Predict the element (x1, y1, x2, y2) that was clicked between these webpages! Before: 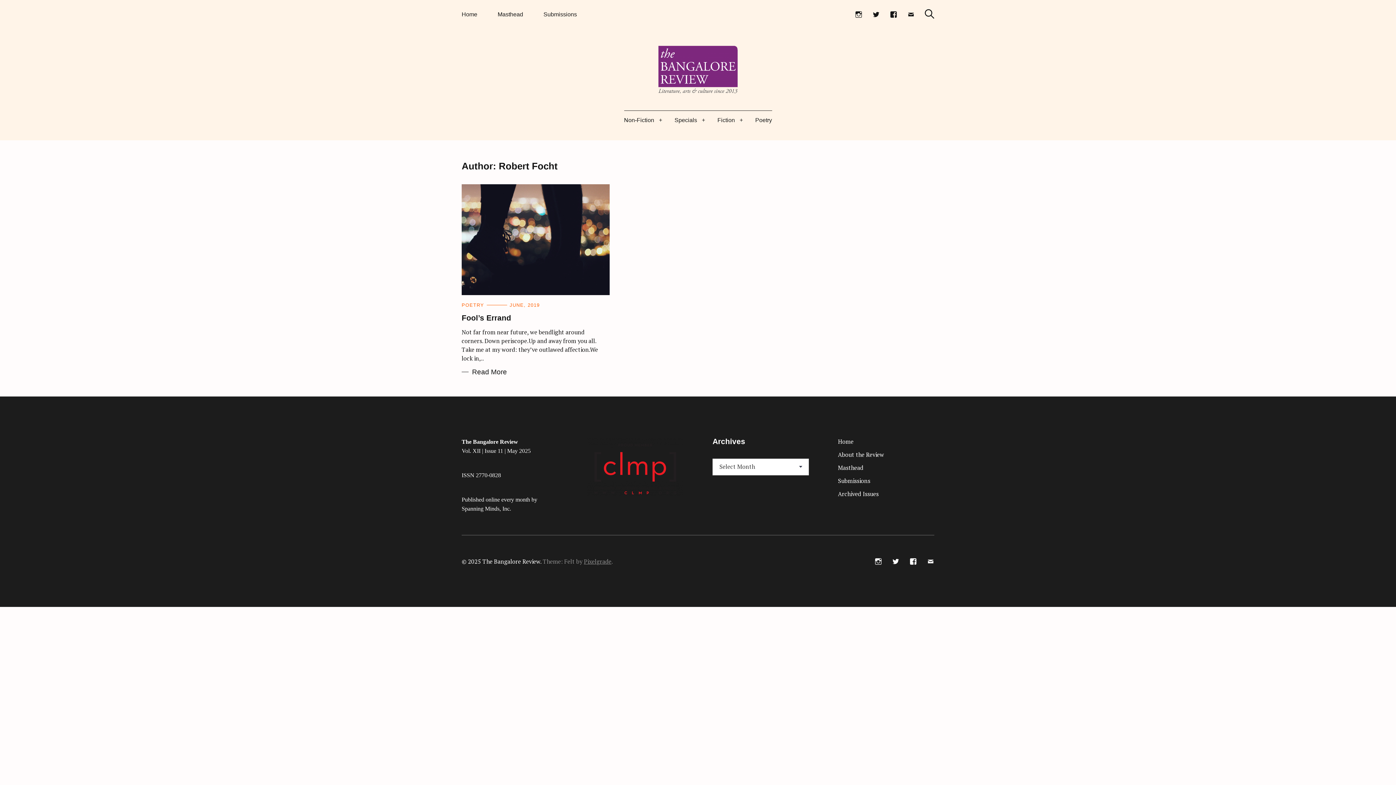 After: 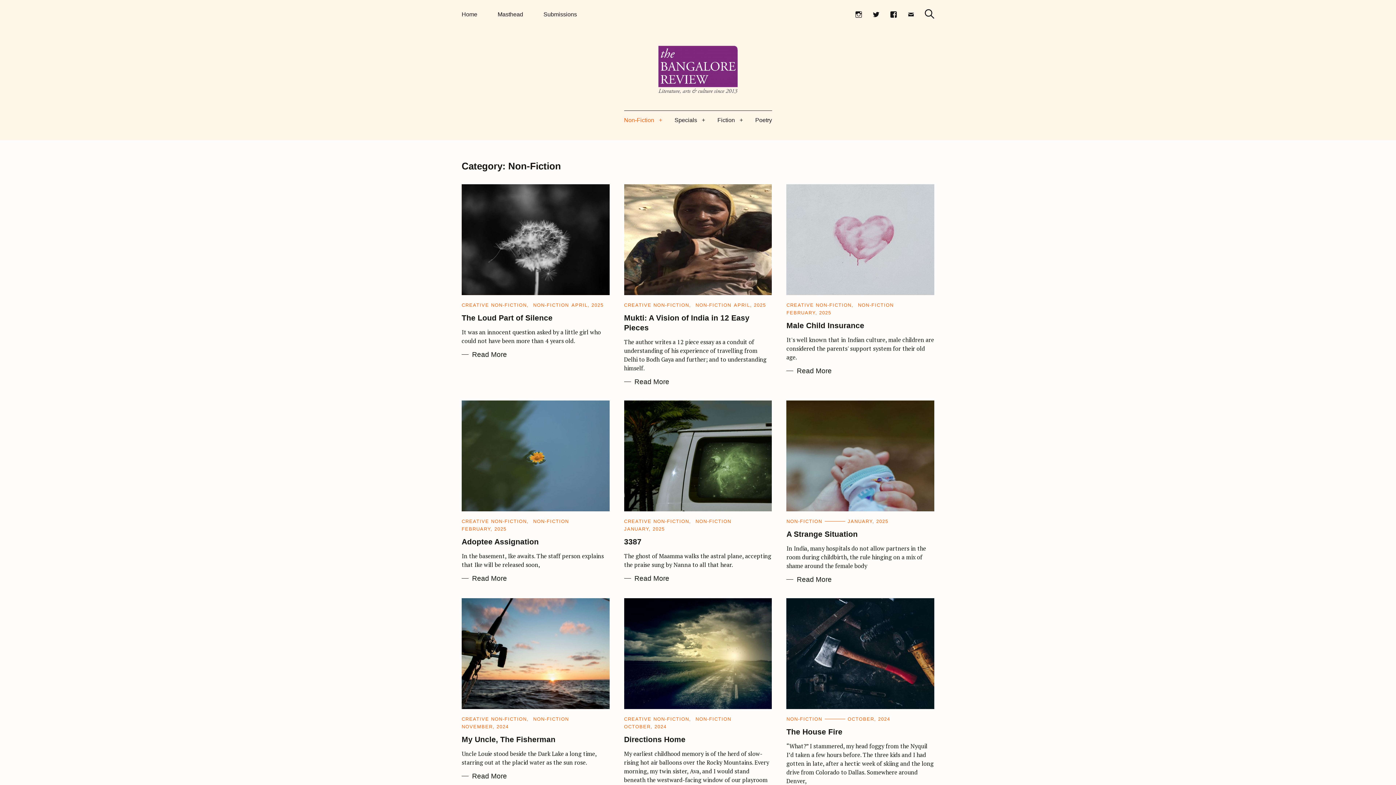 Action: label: Non-Fiction bbox: (624, 110, 654, 130)